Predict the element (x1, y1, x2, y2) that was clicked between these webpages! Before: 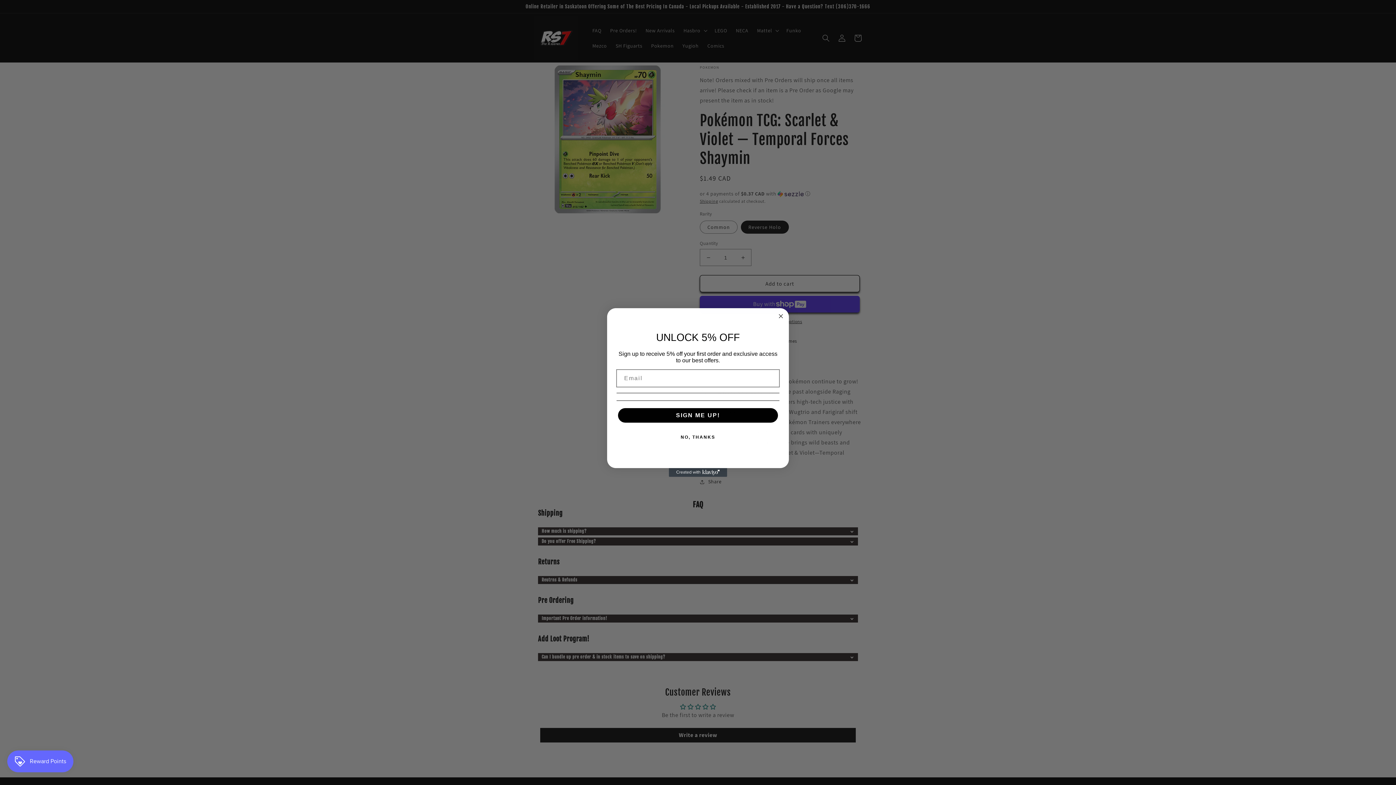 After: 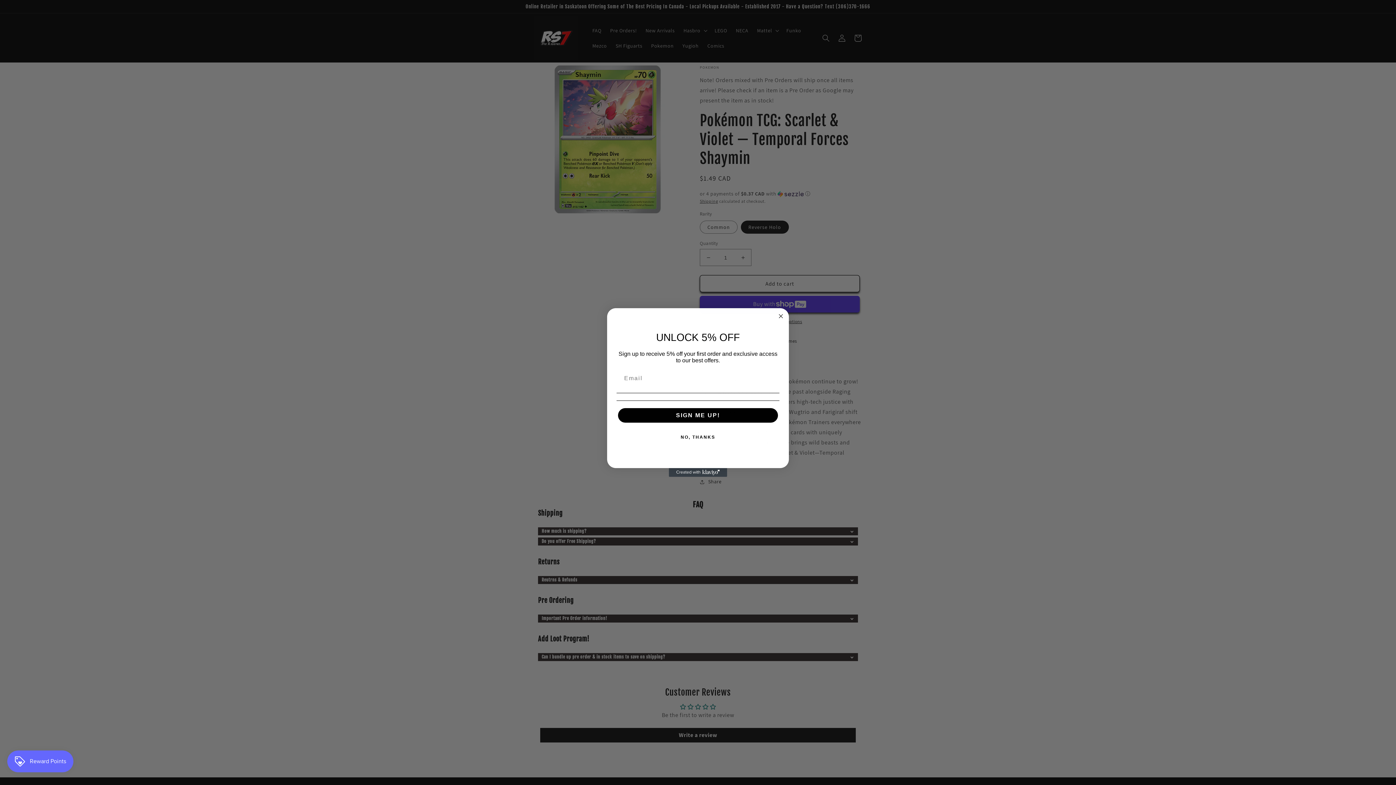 Action: bbox: (669, 468, 727, 477) label: Created with Klaviyo - opens in a new tab